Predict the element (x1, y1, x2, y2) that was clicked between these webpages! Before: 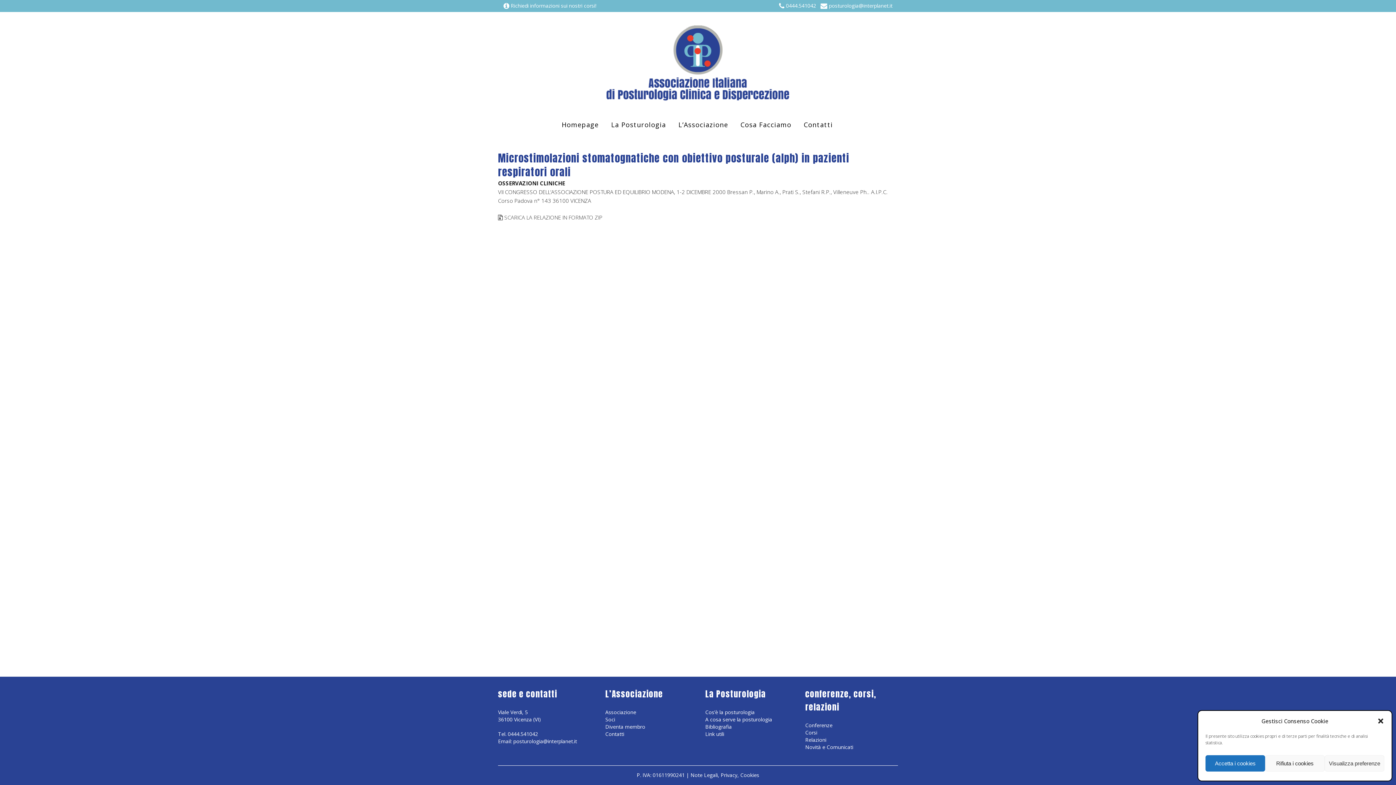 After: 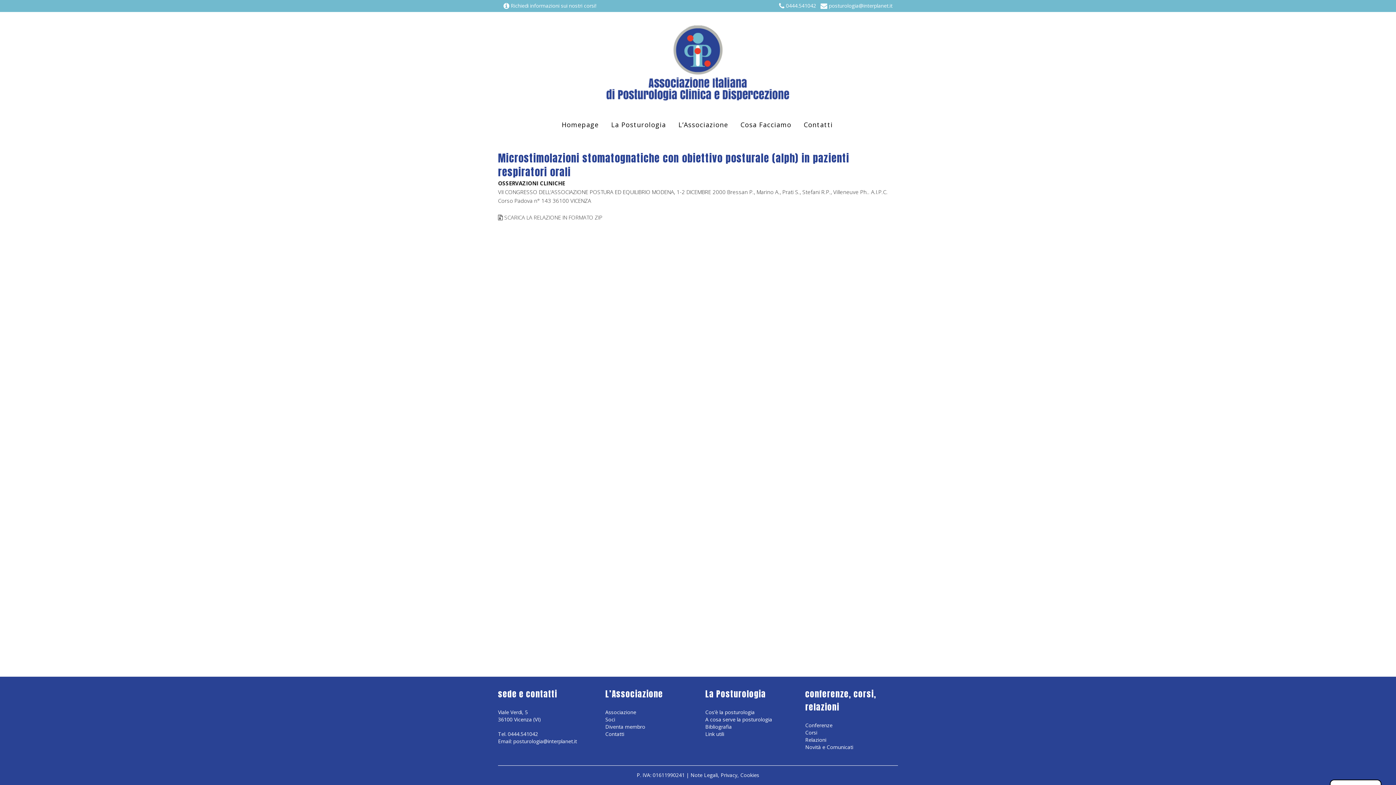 Action: label: Accetta i cookies bbox: (1205, 755, 1265, 772)